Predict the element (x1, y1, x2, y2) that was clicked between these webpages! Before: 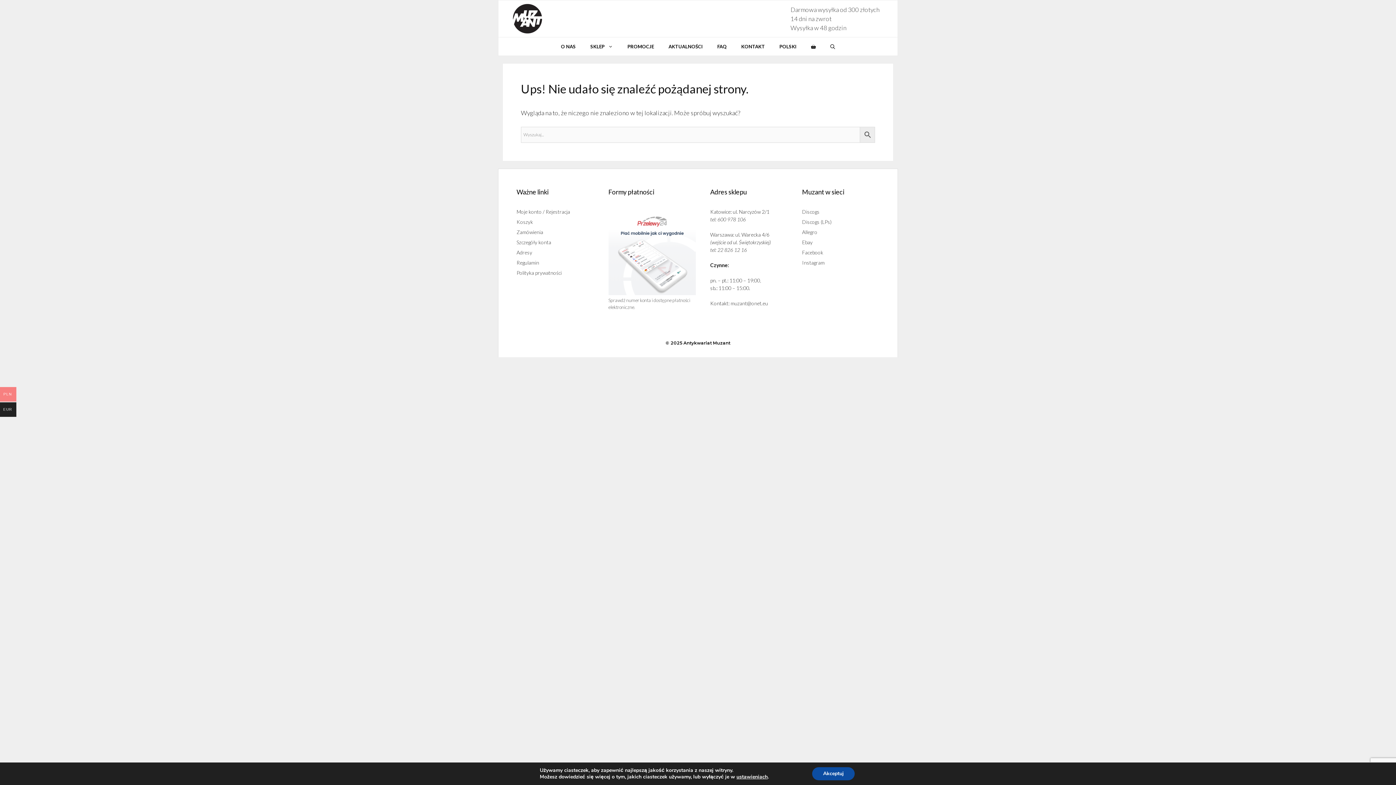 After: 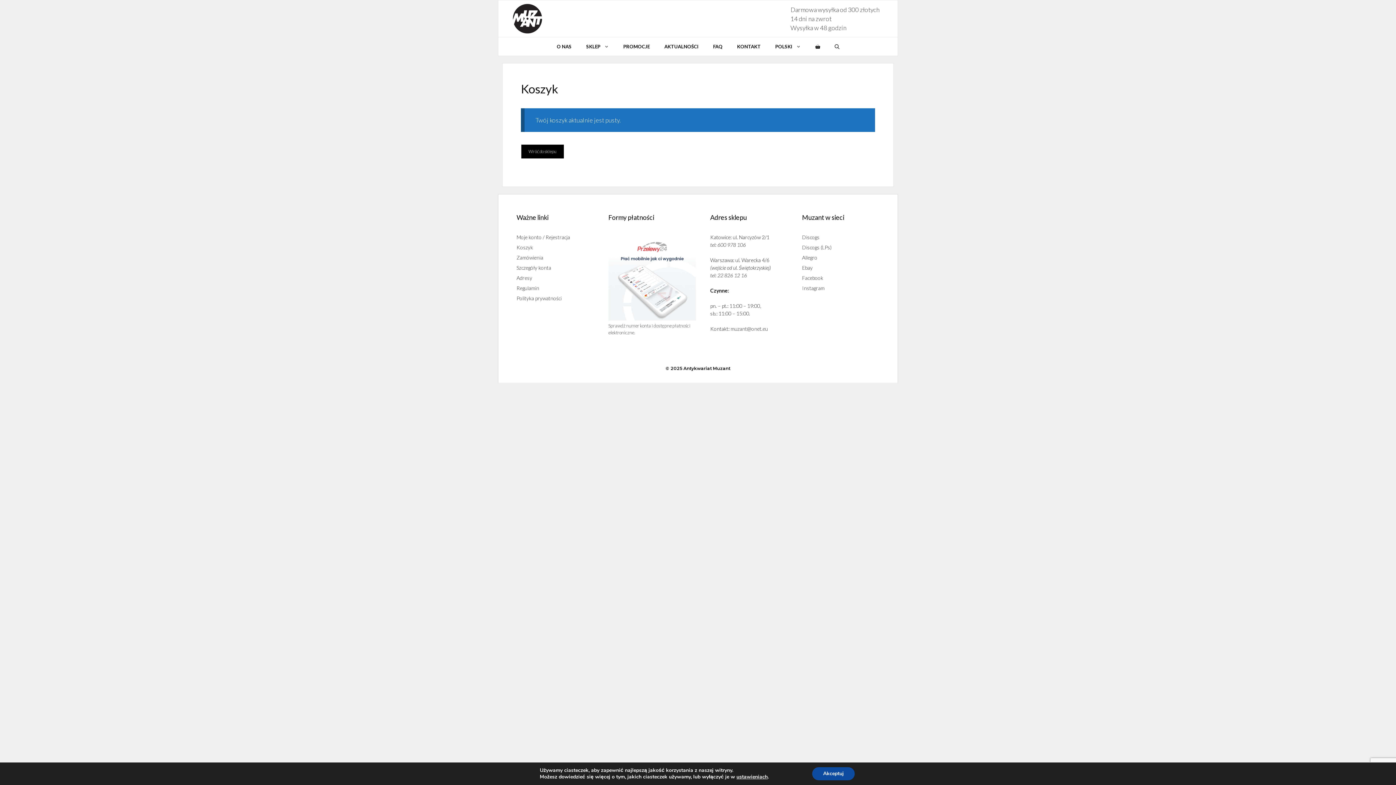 Action: bbox: (804, 37, 823, 55)